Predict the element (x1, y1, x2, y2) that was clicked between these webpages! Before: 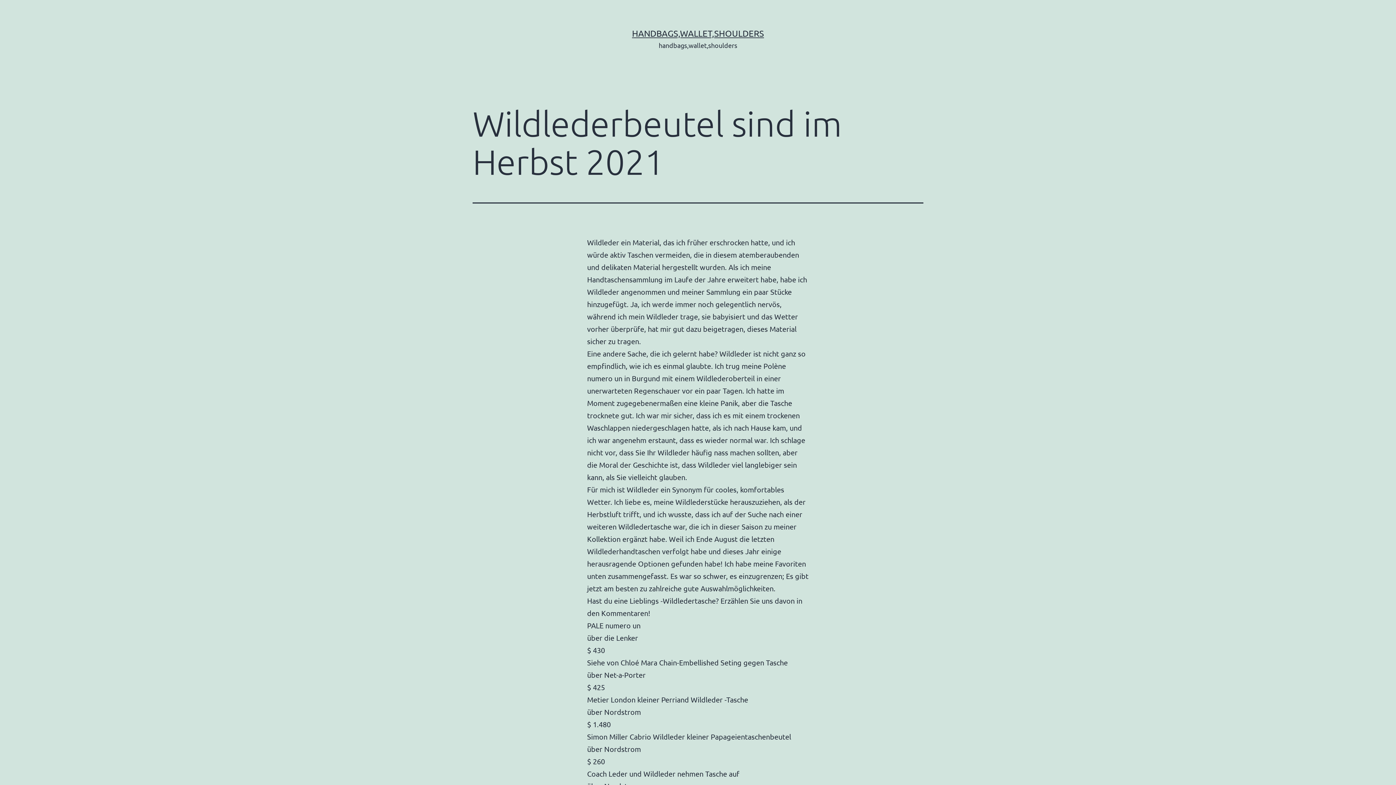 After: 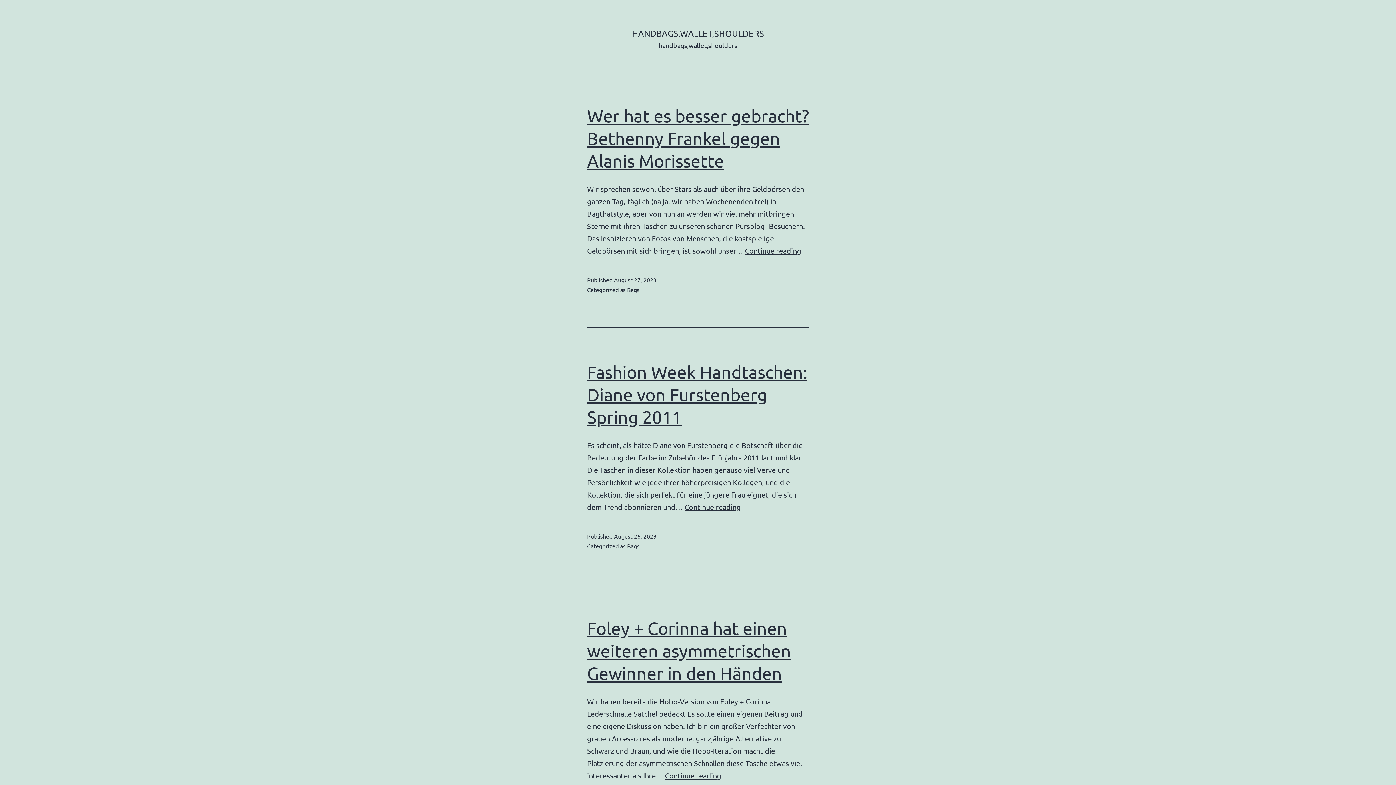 Action: bbox: (632, 28, 764, 38) label: HANDBAGS,WALLET,SHOULDERS